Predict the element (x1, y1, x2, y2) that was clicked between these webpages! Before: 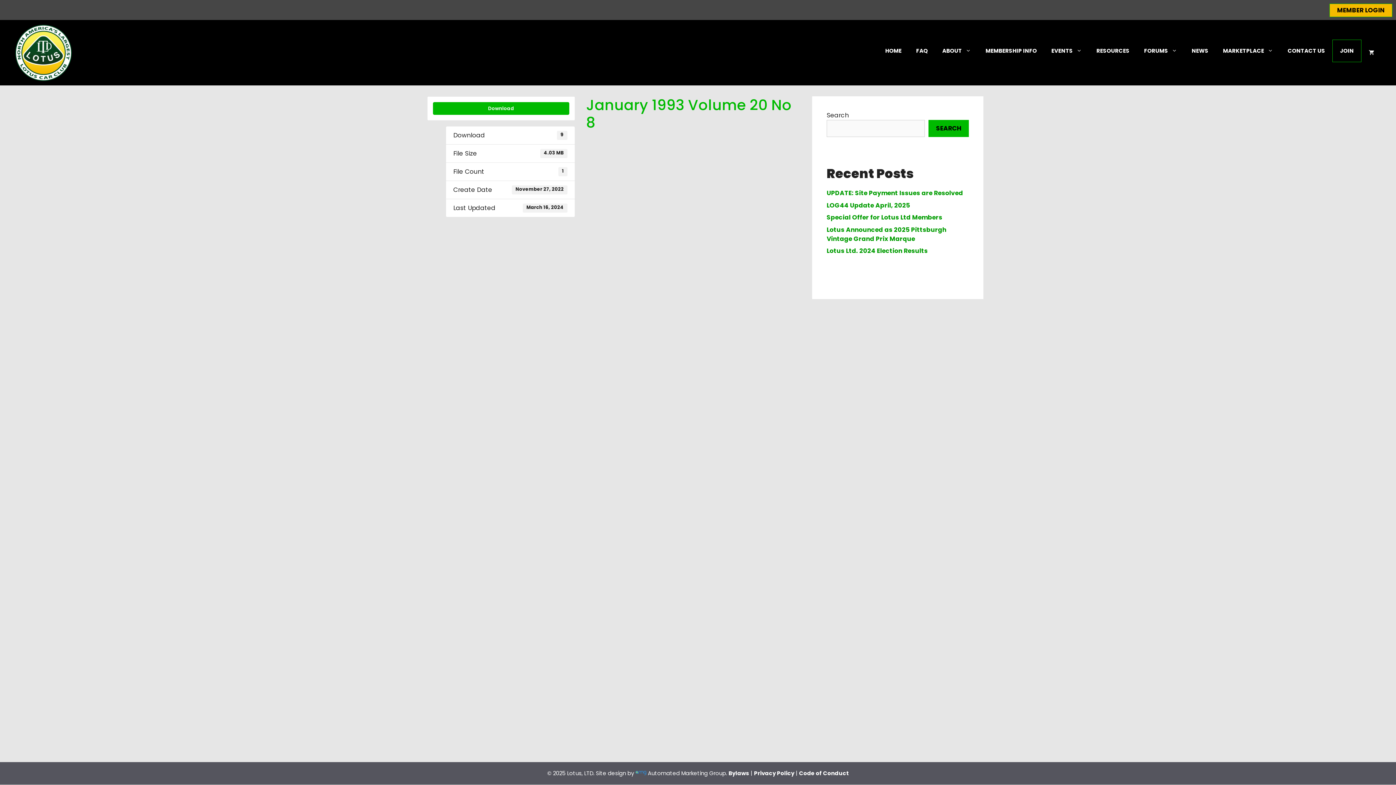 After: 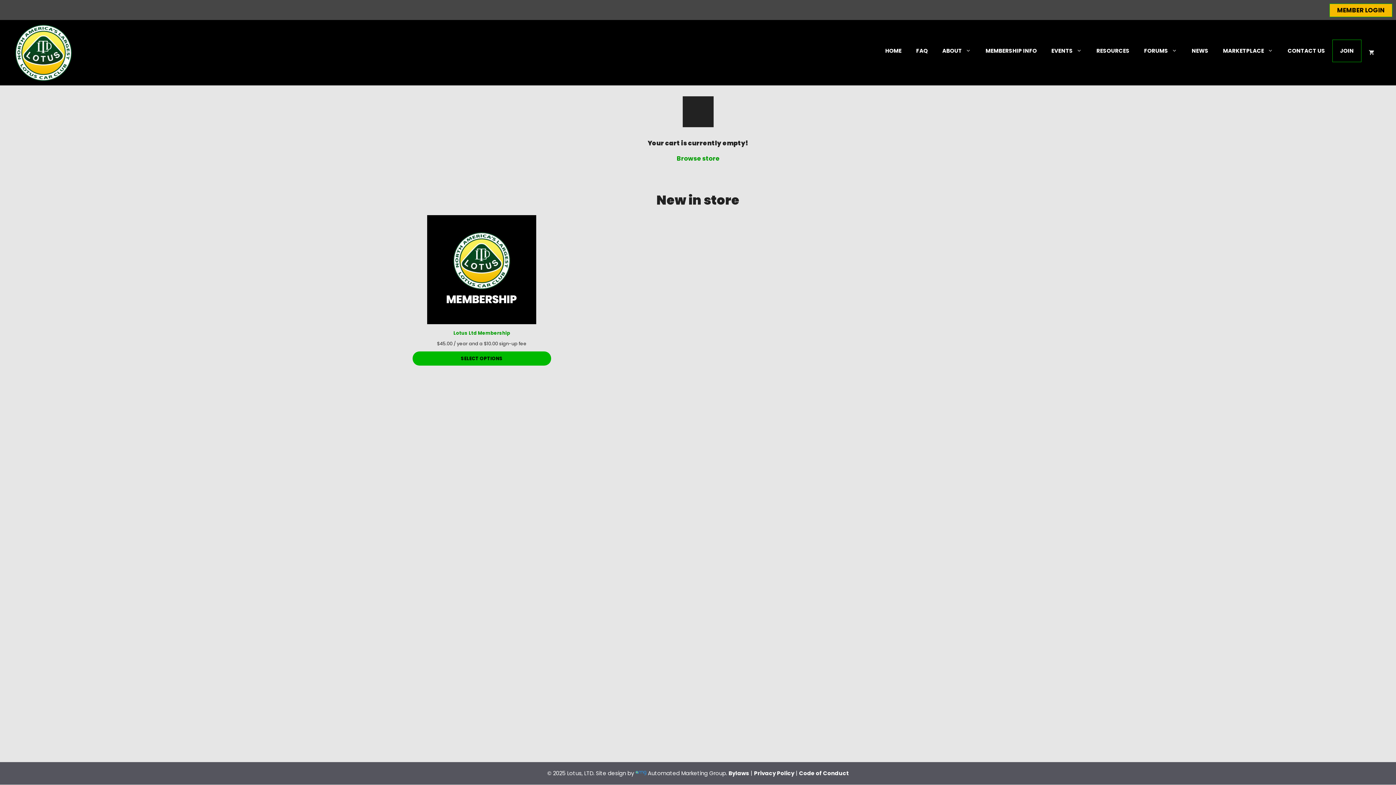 Action: bbox: (1361, 41, 1381, 63)